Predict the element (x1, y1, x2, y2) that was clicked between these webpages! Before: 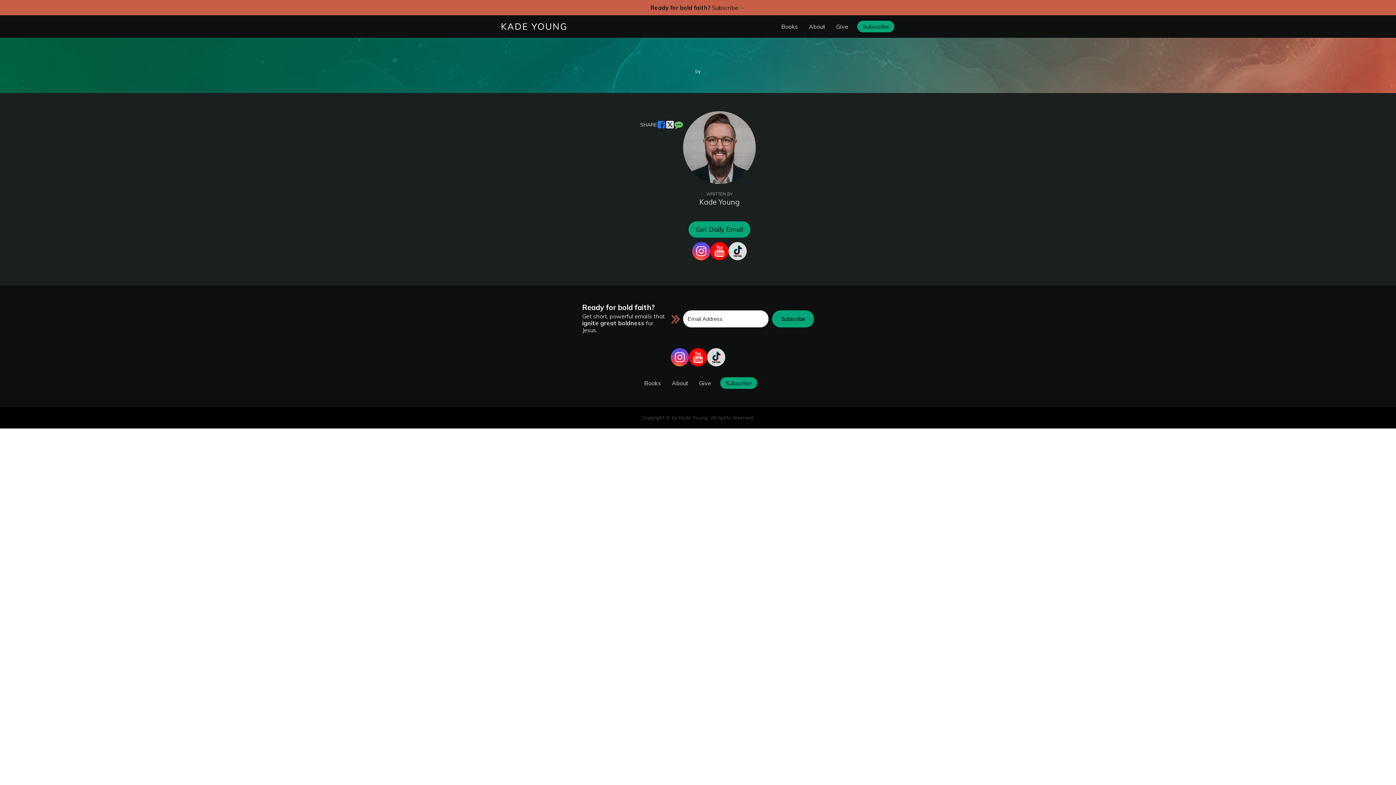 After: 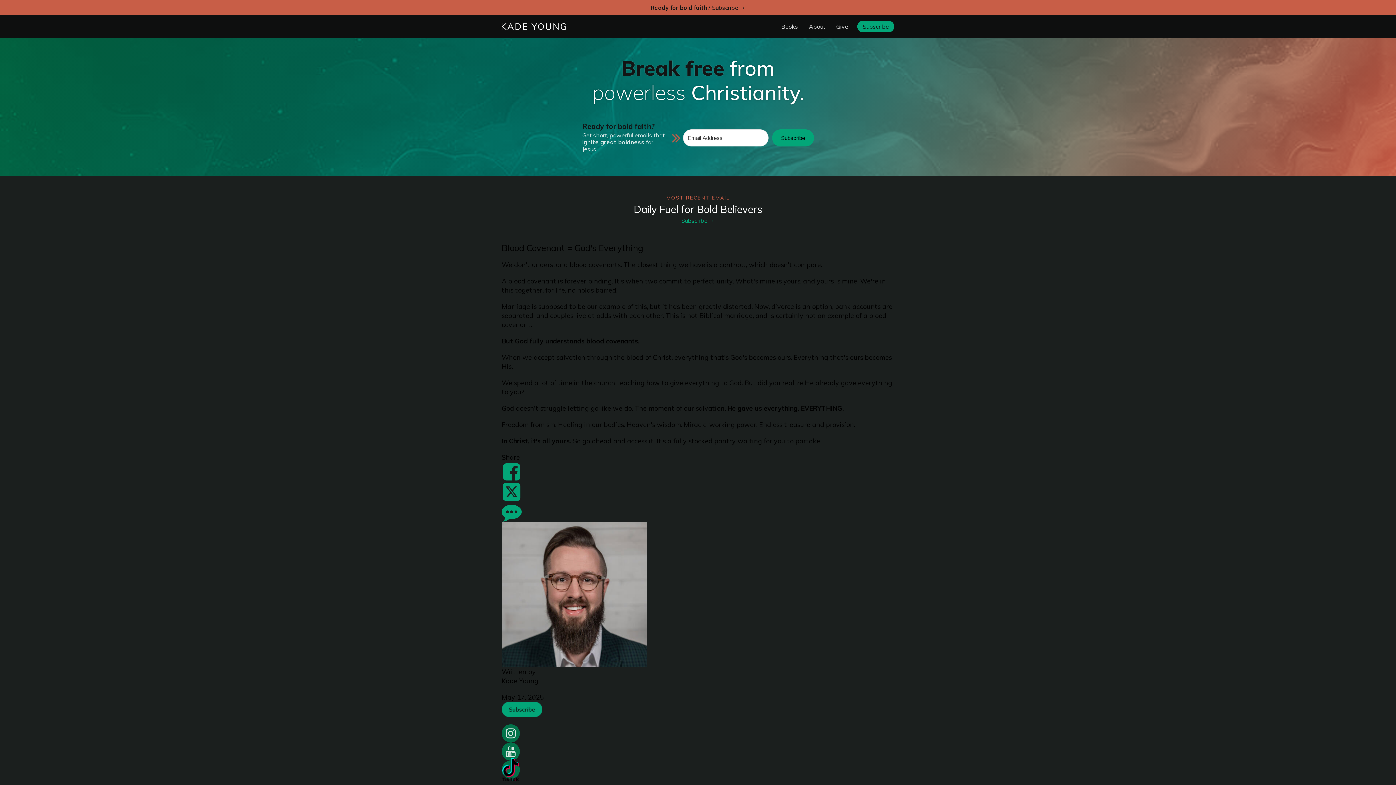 Action: bbox: (688, 221, 750, 237) label: Get Daily Email